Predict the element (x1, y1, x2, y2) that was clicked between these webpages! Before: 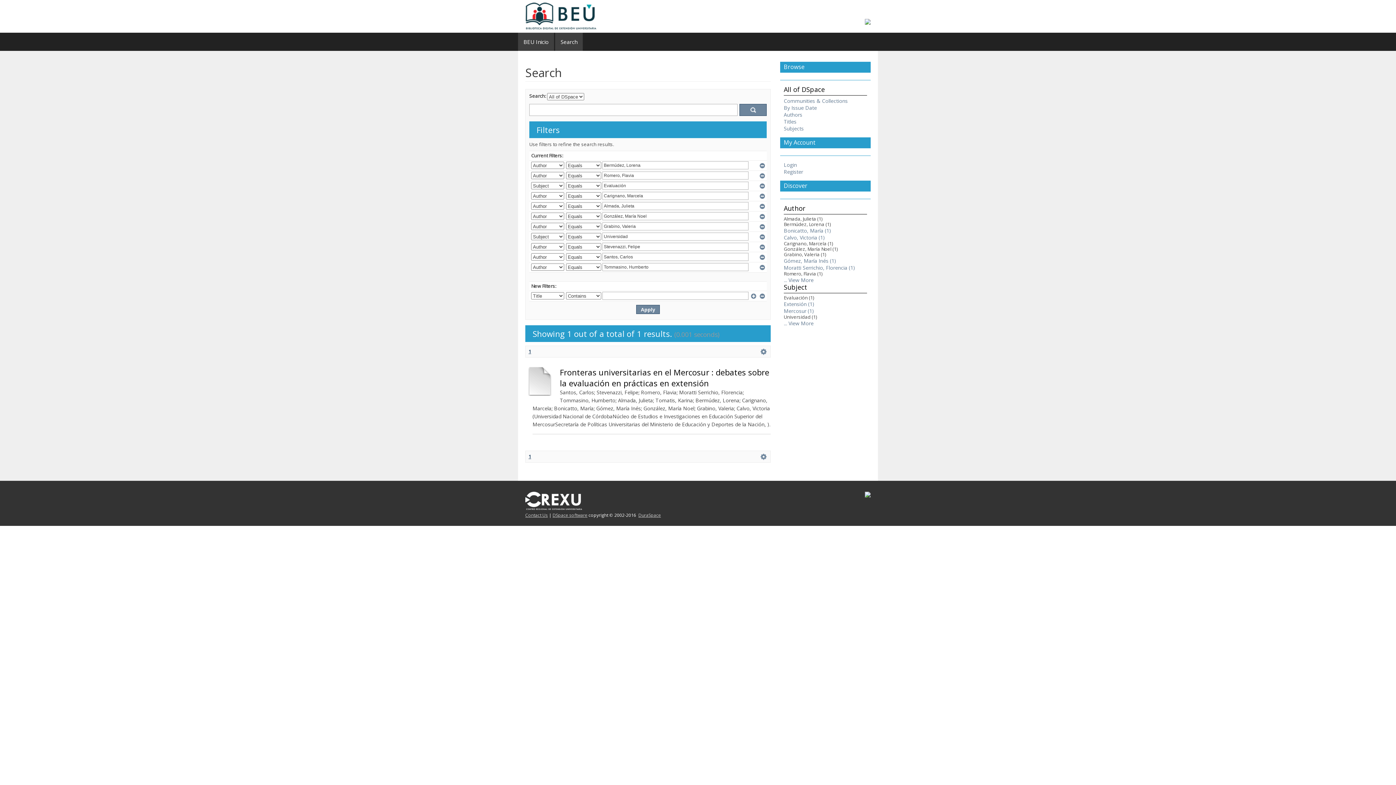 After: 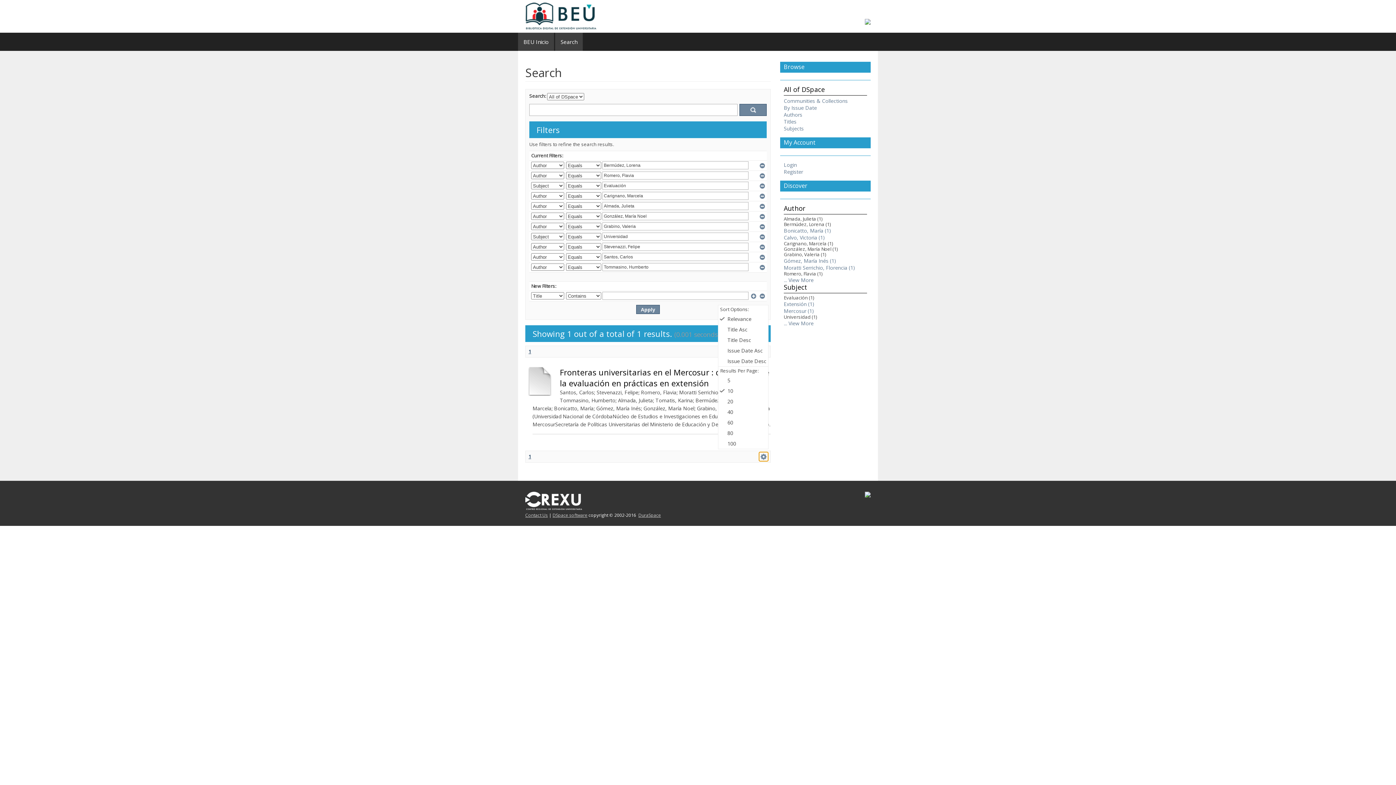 Action: label:   bbox: (759, 452, 768, 461)